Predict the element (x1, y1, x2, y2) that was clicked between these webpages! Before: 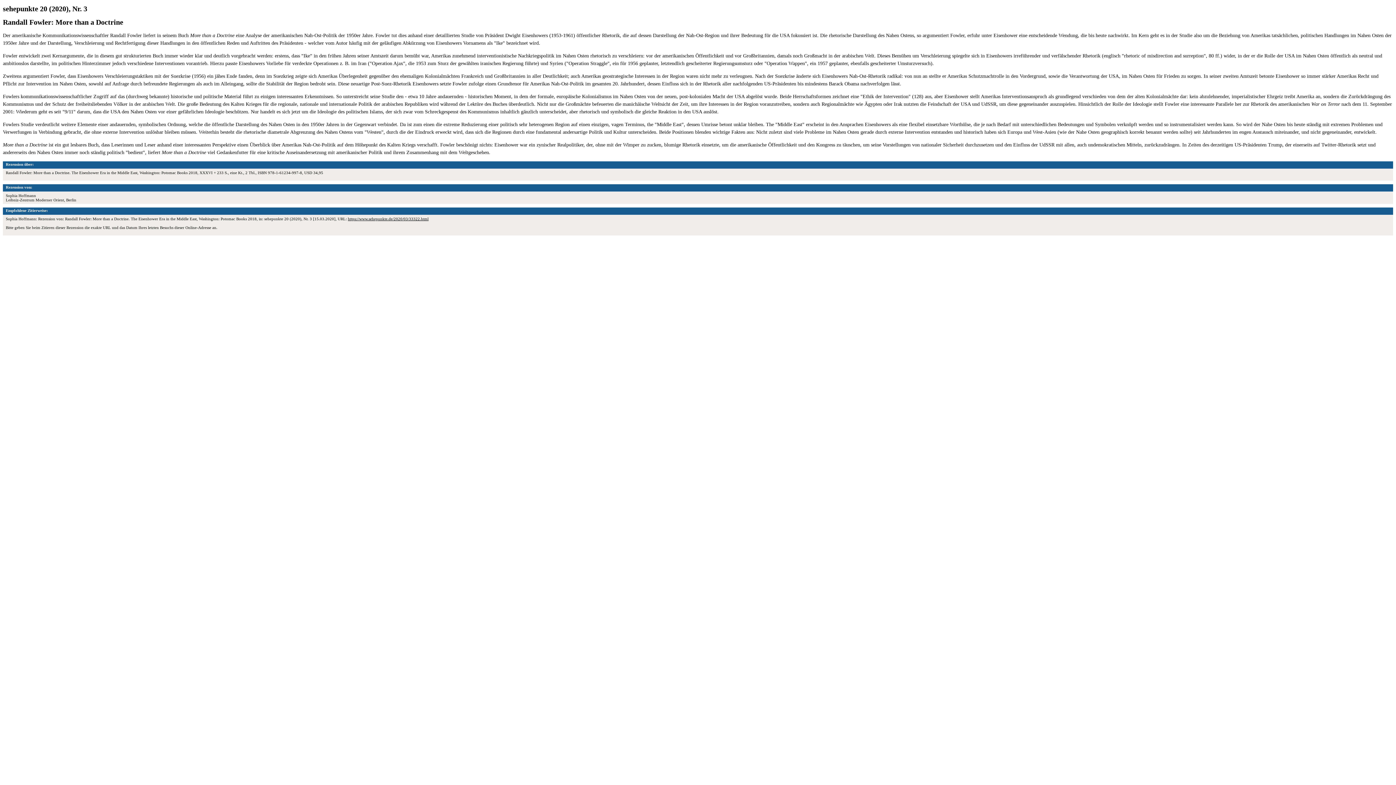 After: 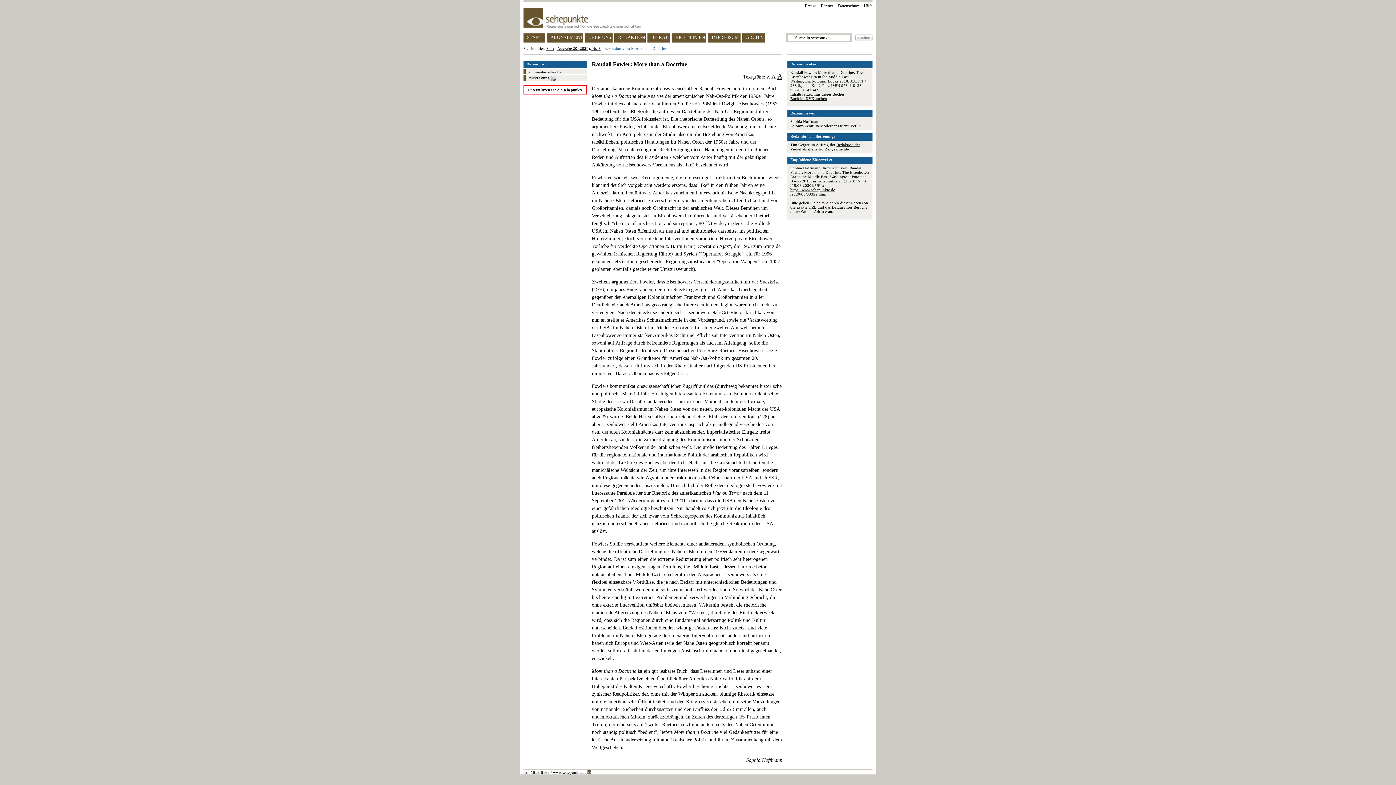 Action: bbox: (348, 216, 428, 221) label: https://www.sehepunkte.de/2020/03/33322.html